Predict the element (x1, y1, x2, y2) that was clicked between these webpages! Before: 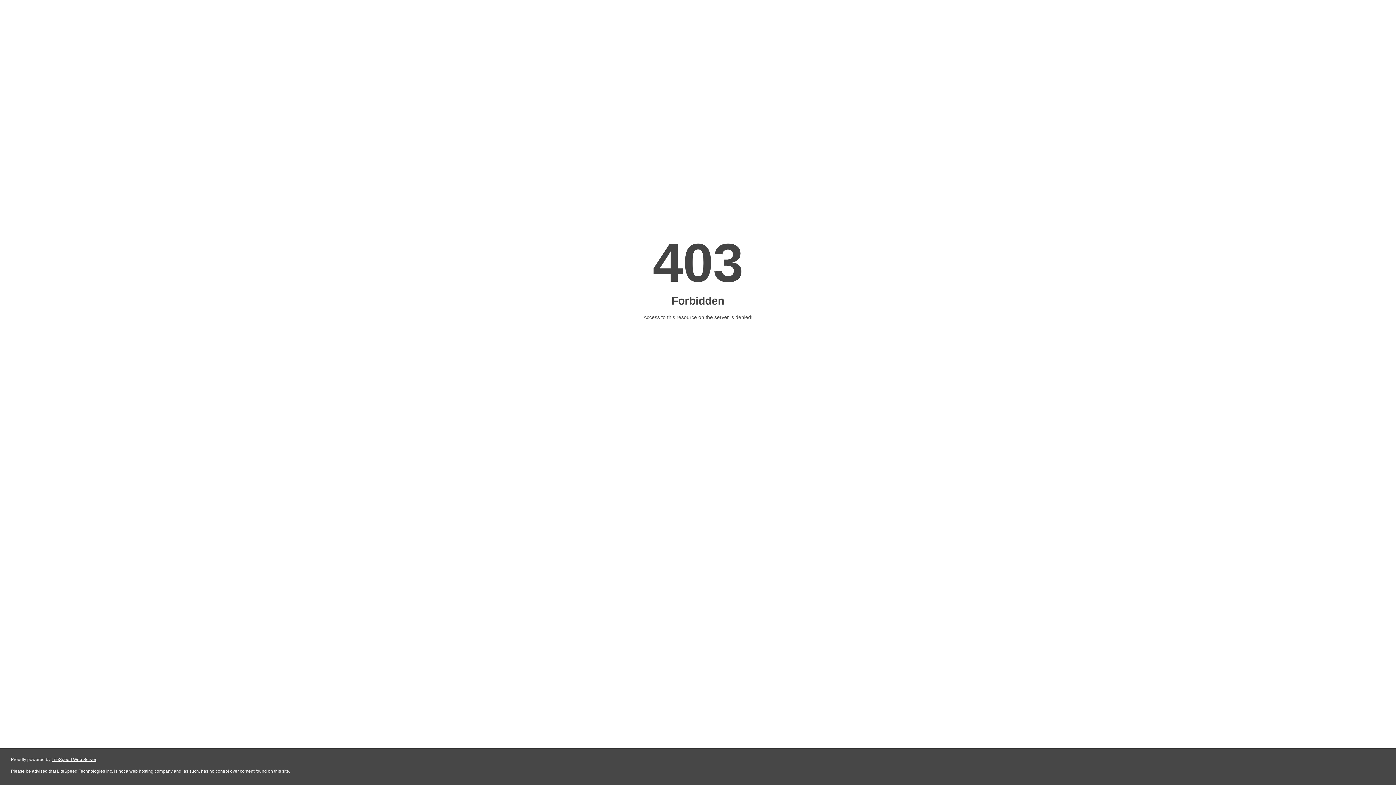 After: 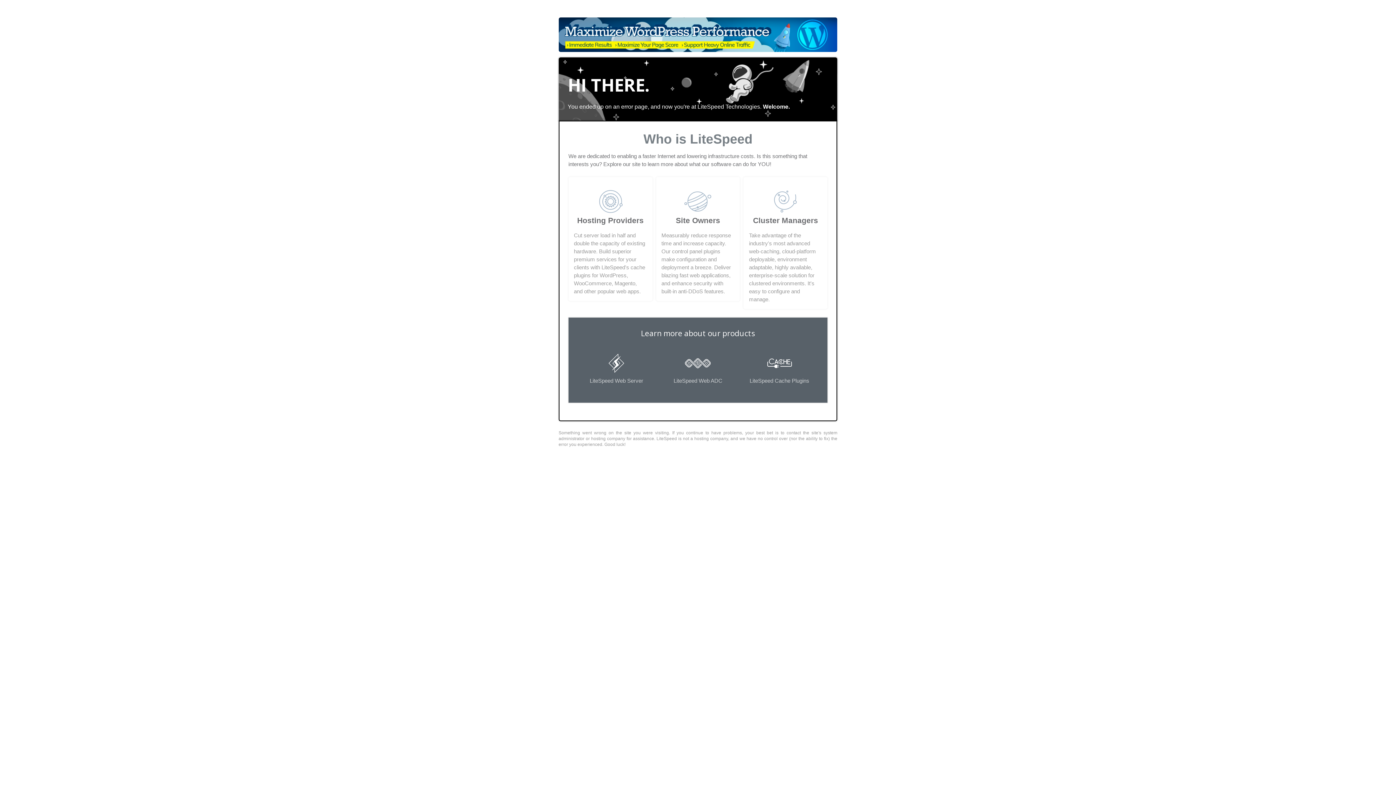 Action: bbox: (51, 757, 96, 762) label: LiteSpeed Web Server